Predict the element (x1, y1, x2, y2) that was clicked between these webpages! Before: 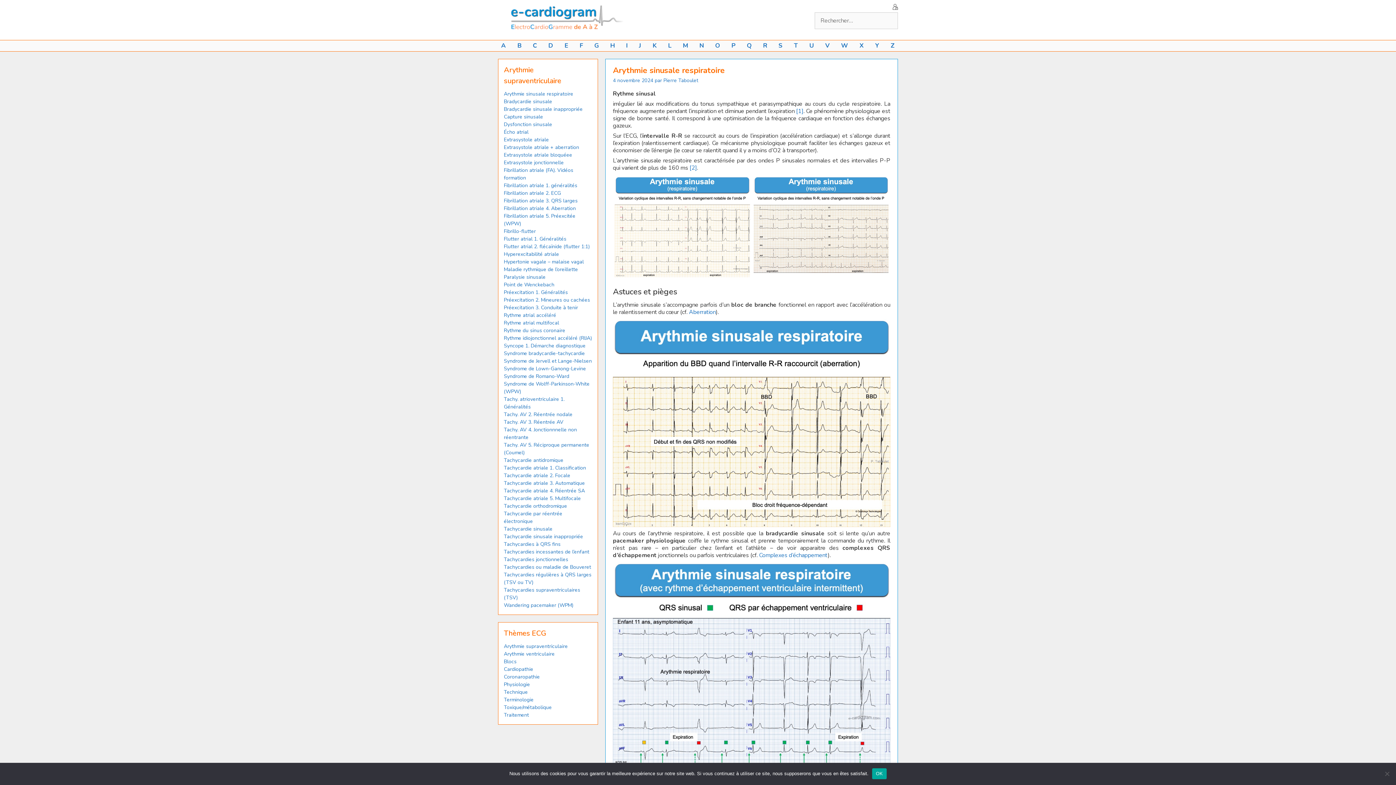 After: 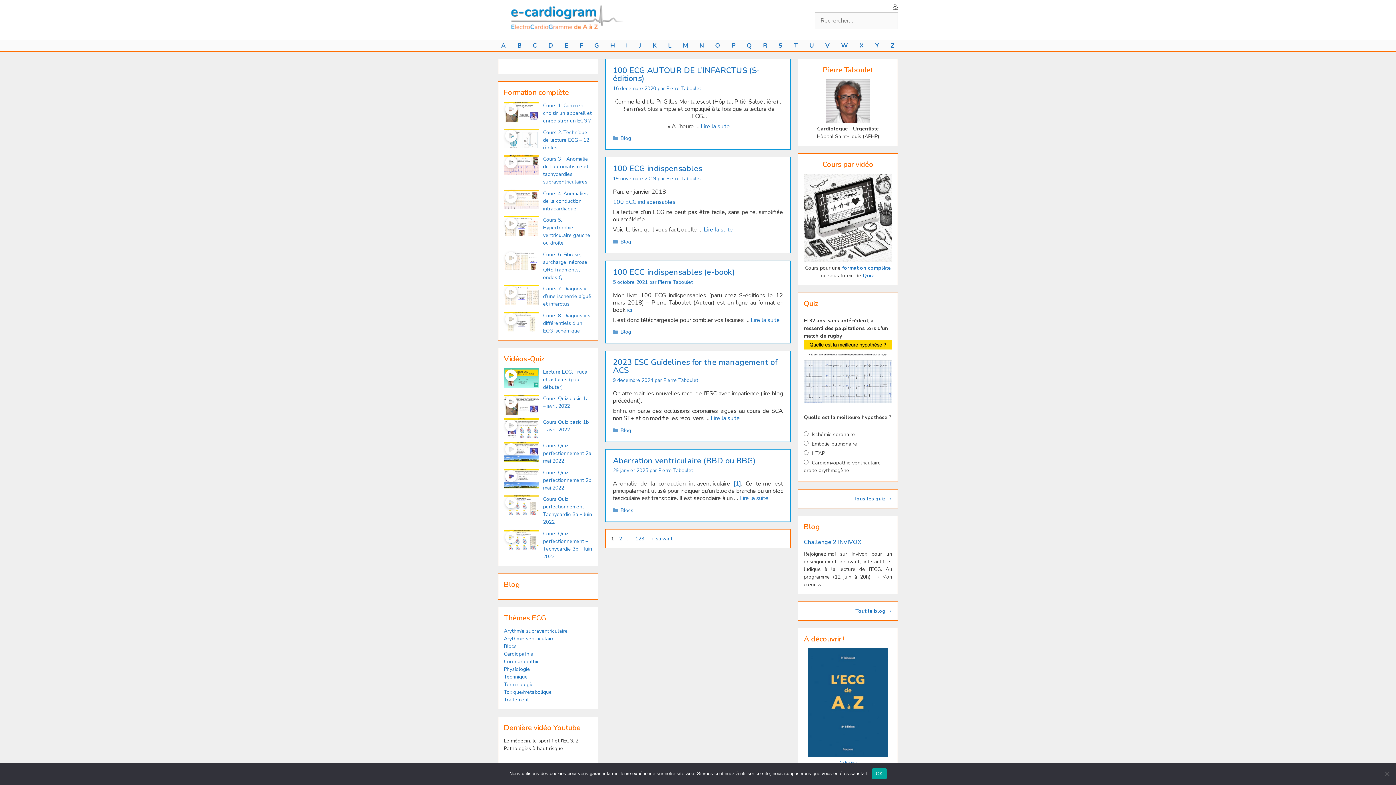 Action: bbox: (663, 77, 698, 83) label: Pierre Taboulet